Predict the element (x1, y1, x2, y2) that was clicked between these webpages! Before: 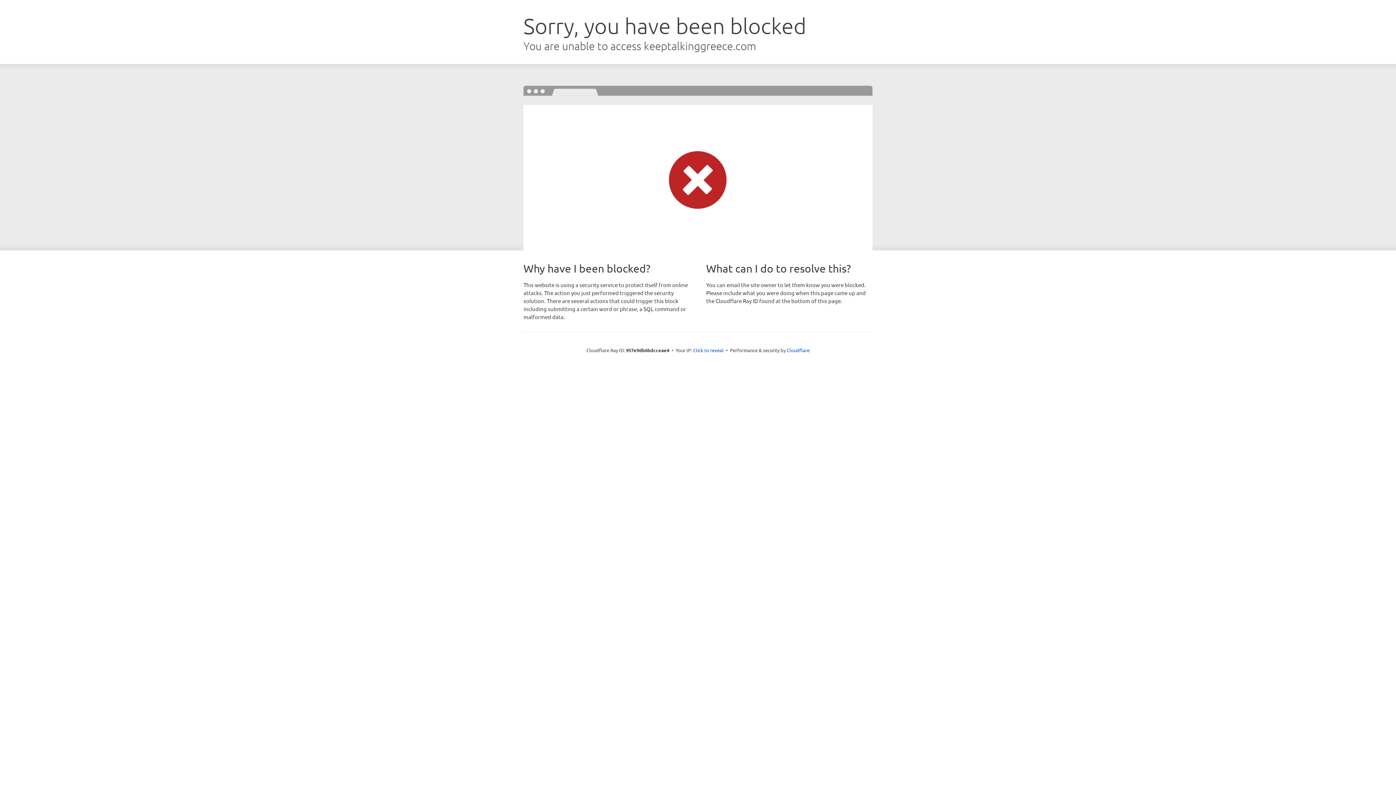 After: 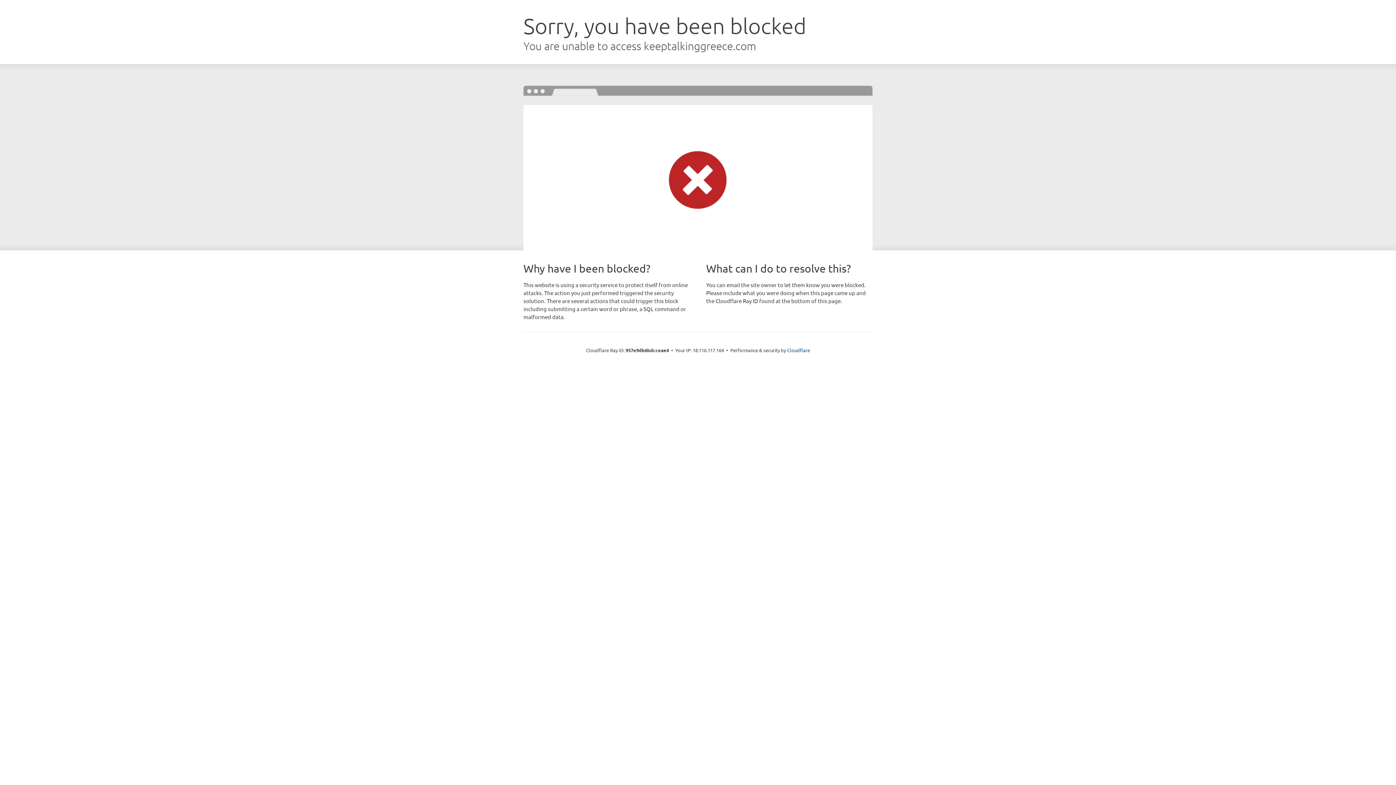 Action: label: Click to reveal bbox: (693, 346, 723, 353)